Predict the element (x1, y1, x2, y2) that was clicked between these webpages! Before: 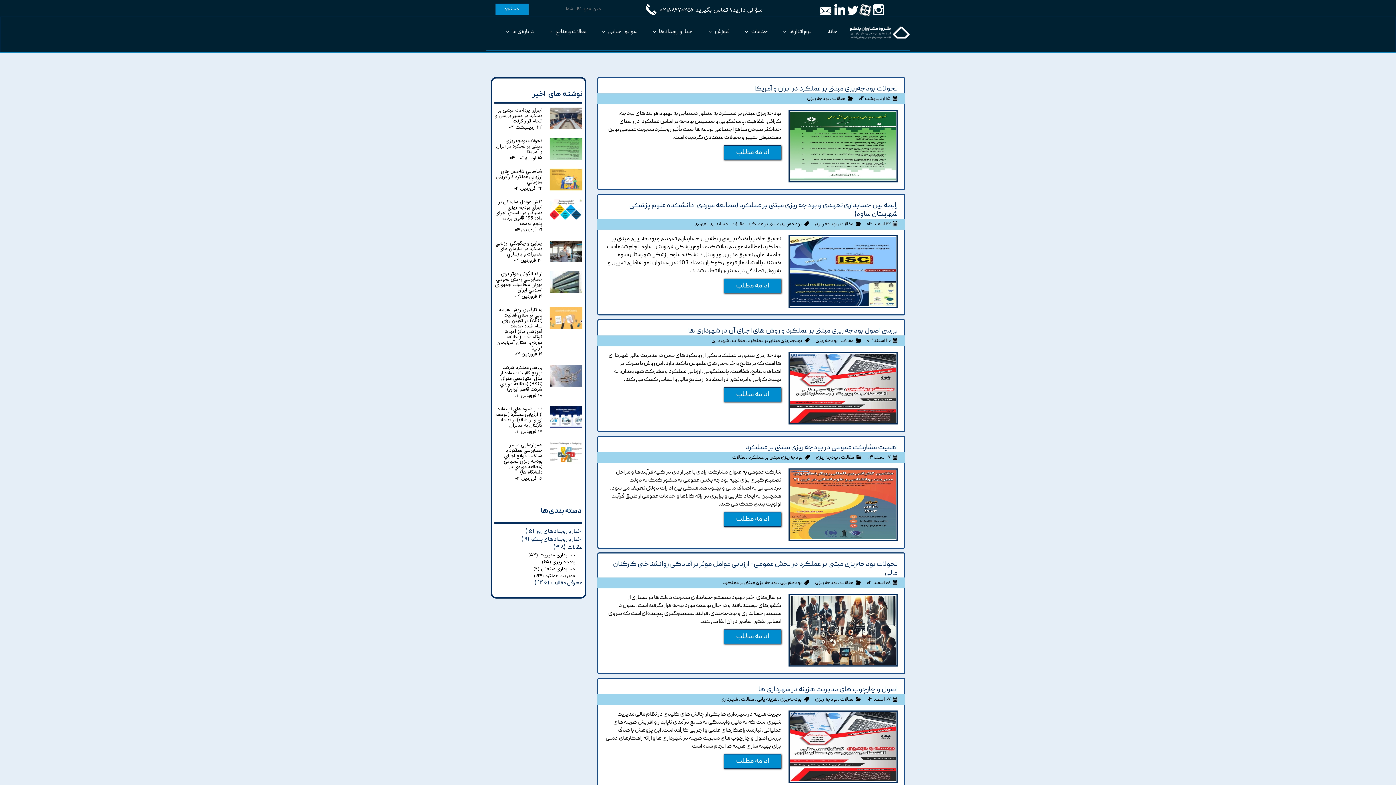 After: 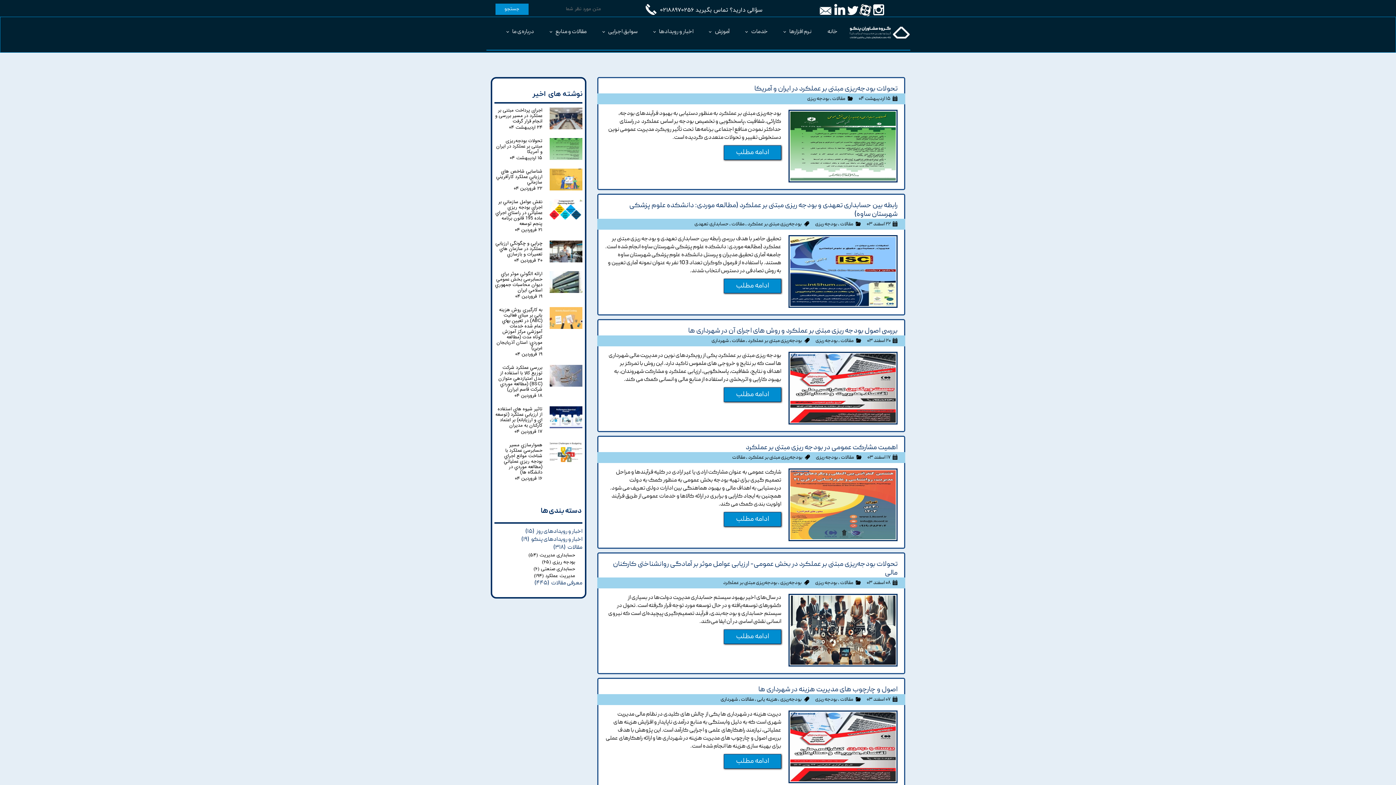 Action: label: نرم افزارها bbox: (773, 22, 817, 41)